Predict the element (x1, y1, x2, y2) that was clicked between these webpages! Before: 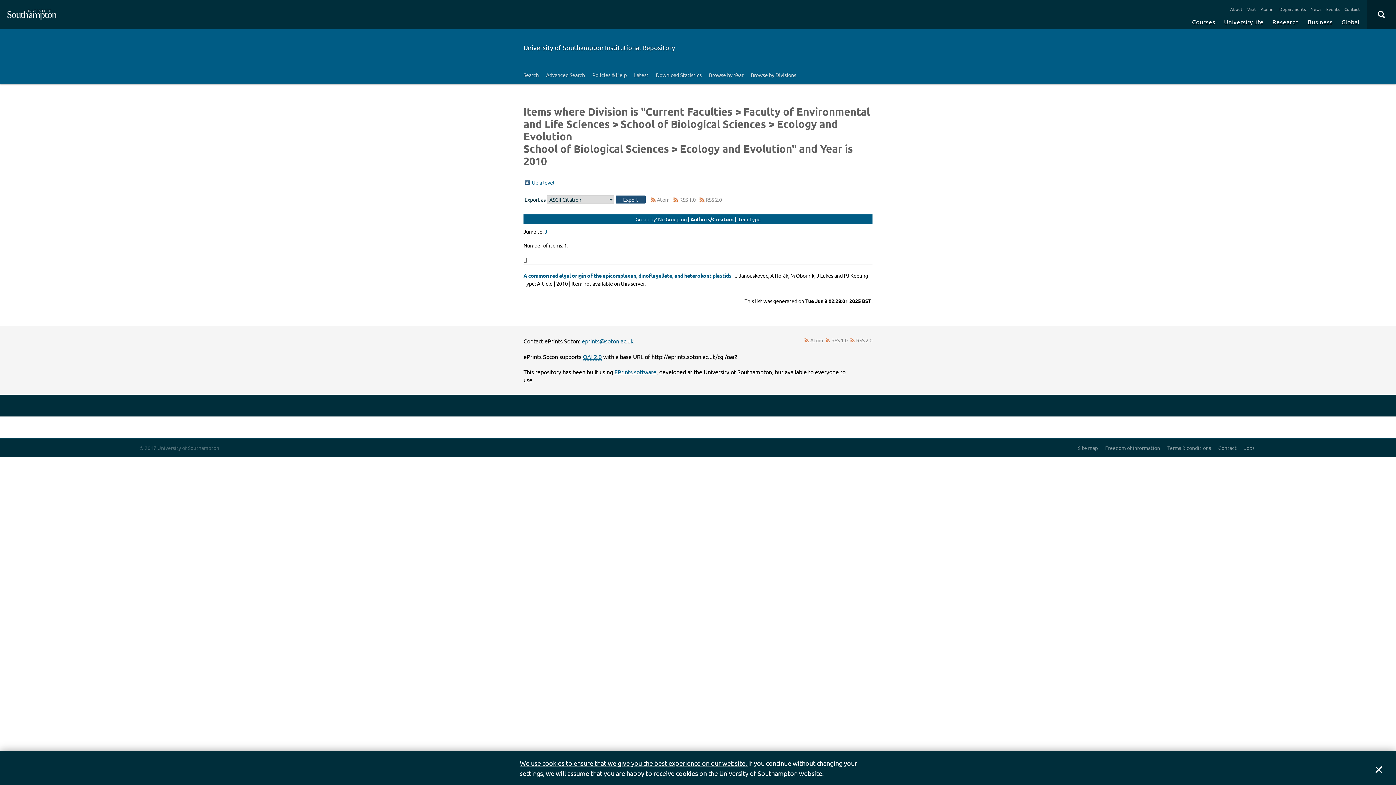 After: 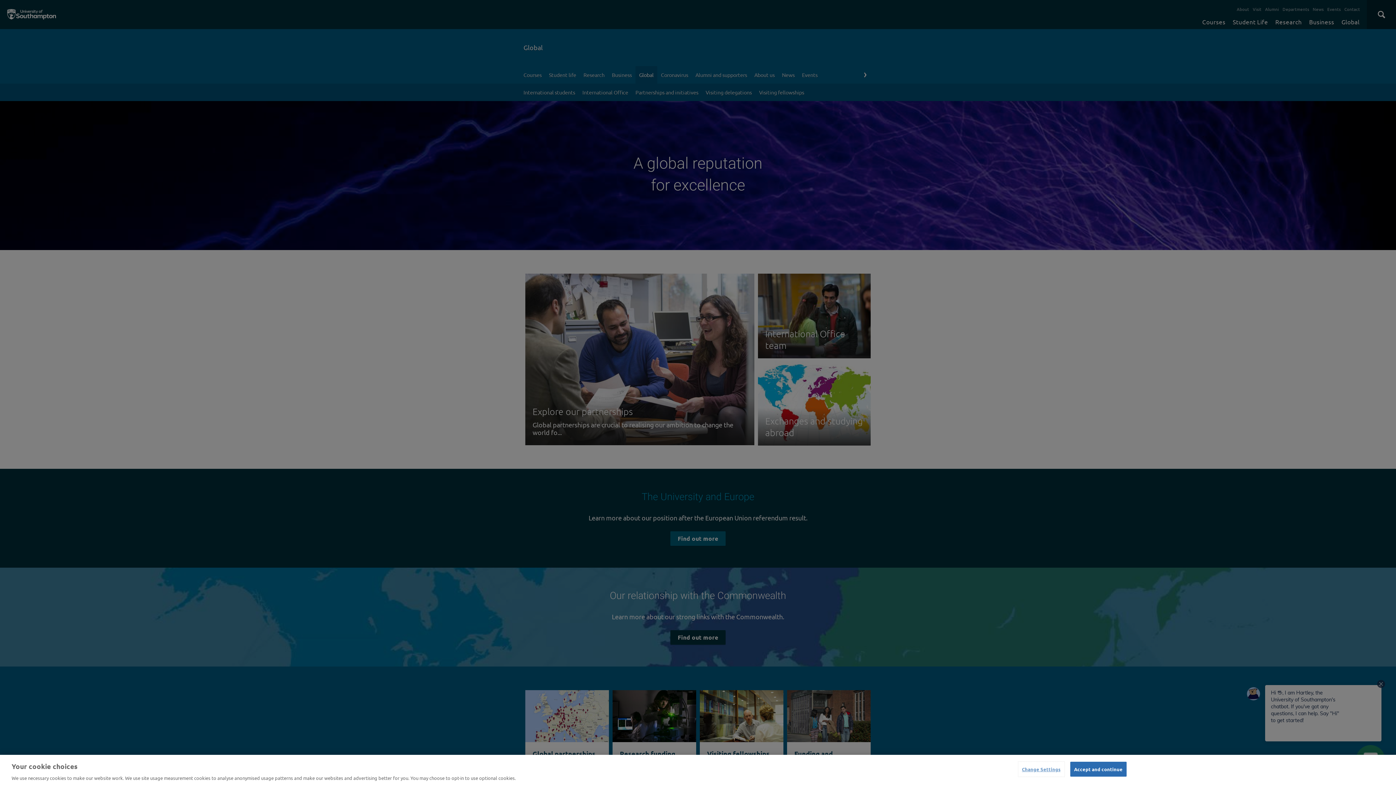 Action: bbox: (1338, 14, 1363, 29) label: Global